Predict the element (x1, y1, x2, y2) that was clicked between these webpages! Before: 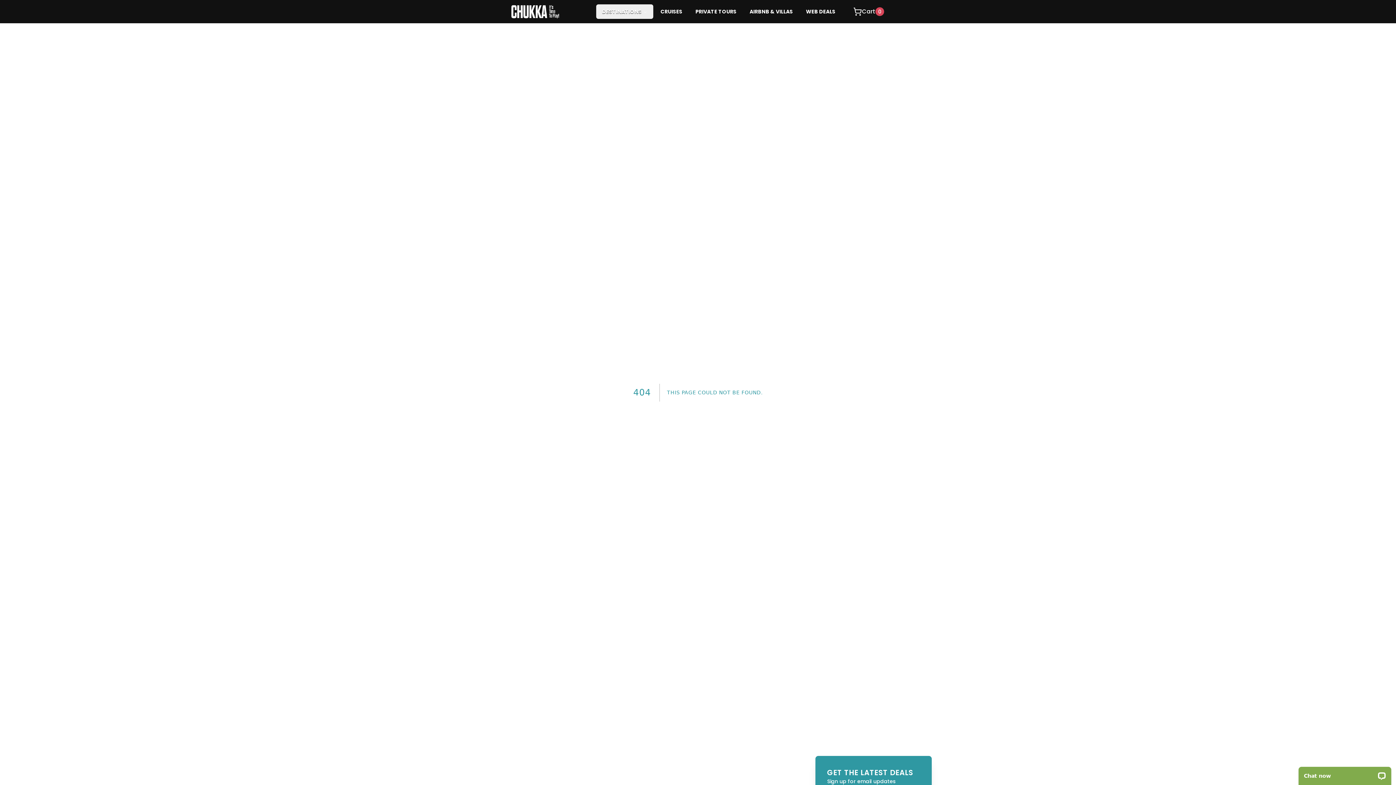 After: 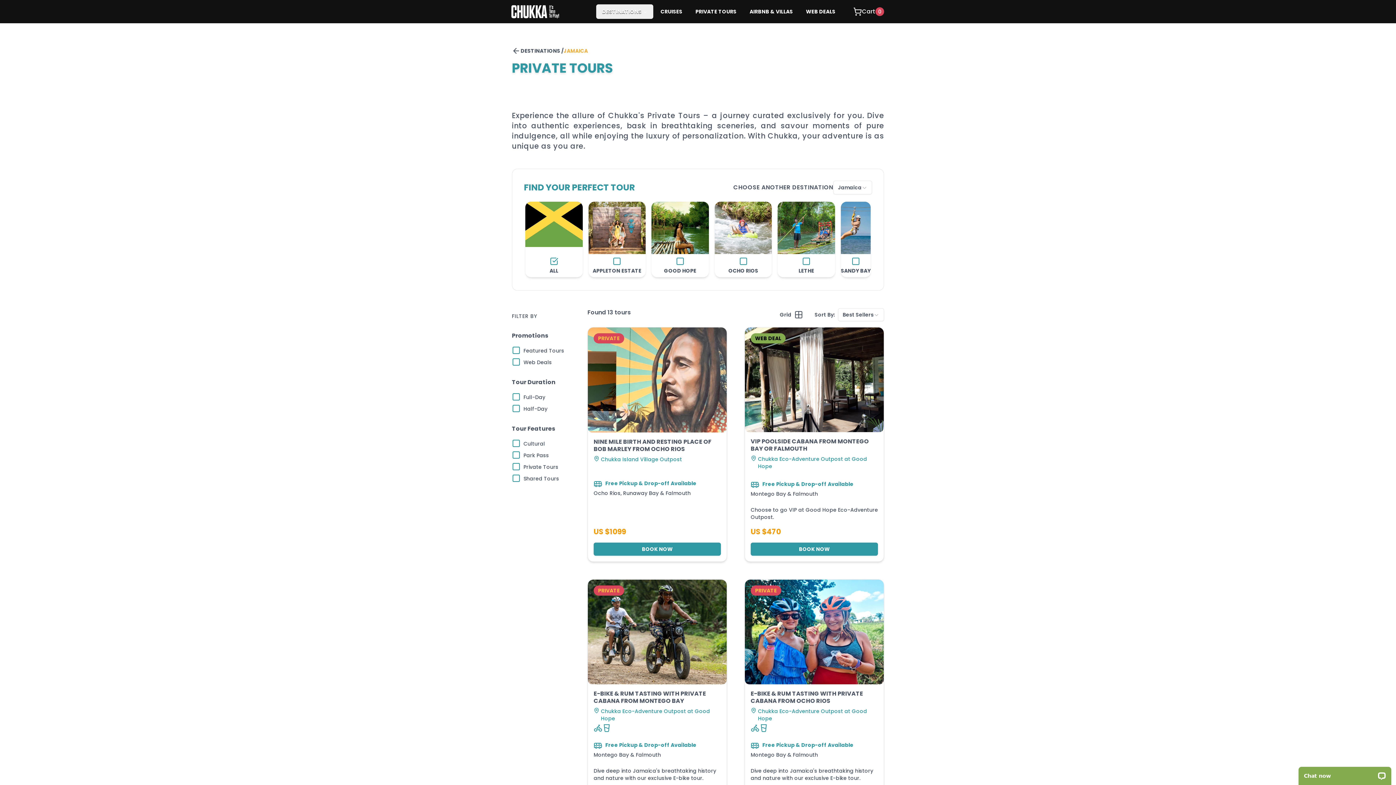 Action: label: PRIVATE TOURS bbox: (689, 5, 742, 18)